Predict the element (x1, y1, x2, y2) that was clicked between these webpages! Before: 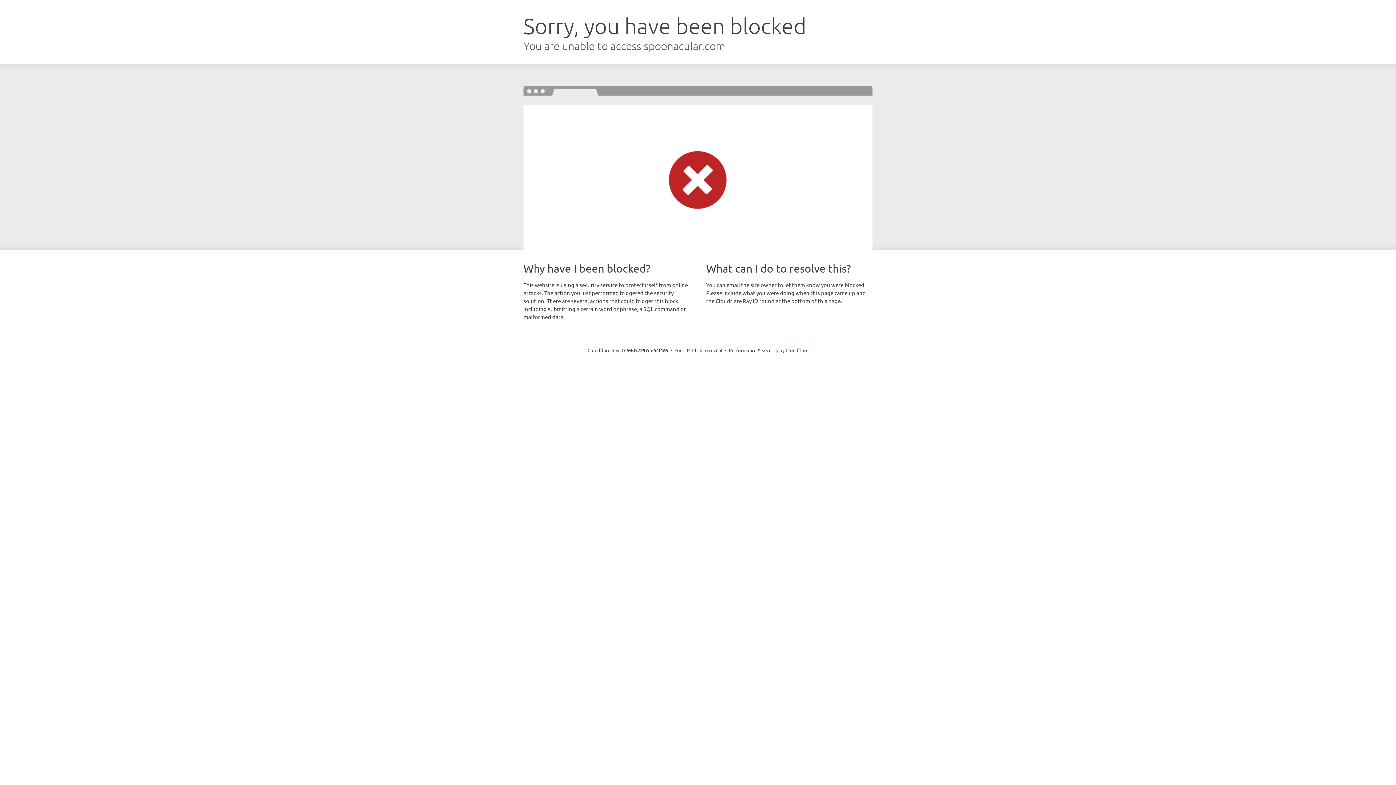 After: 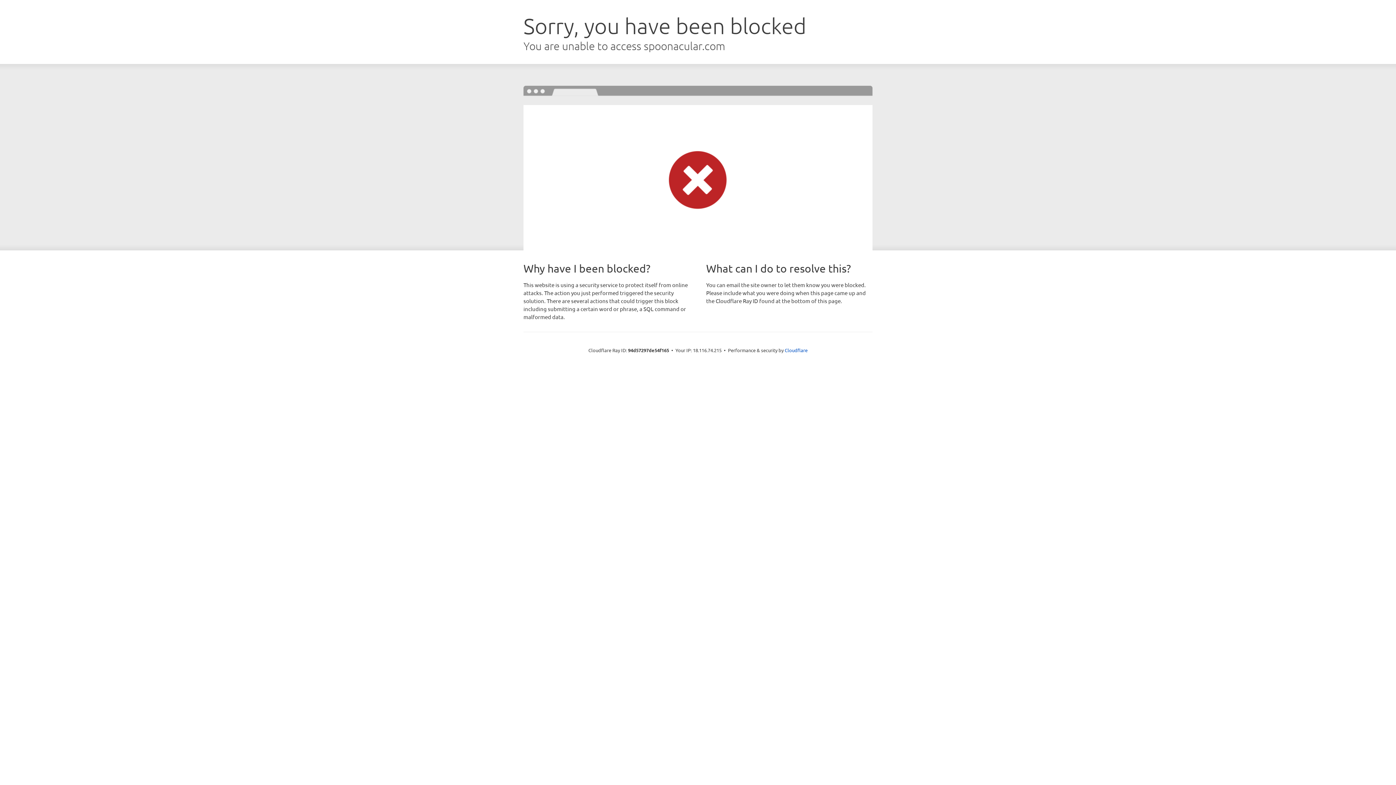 Action: label: Click to reveal bbox: (692, 346, 722, 353)